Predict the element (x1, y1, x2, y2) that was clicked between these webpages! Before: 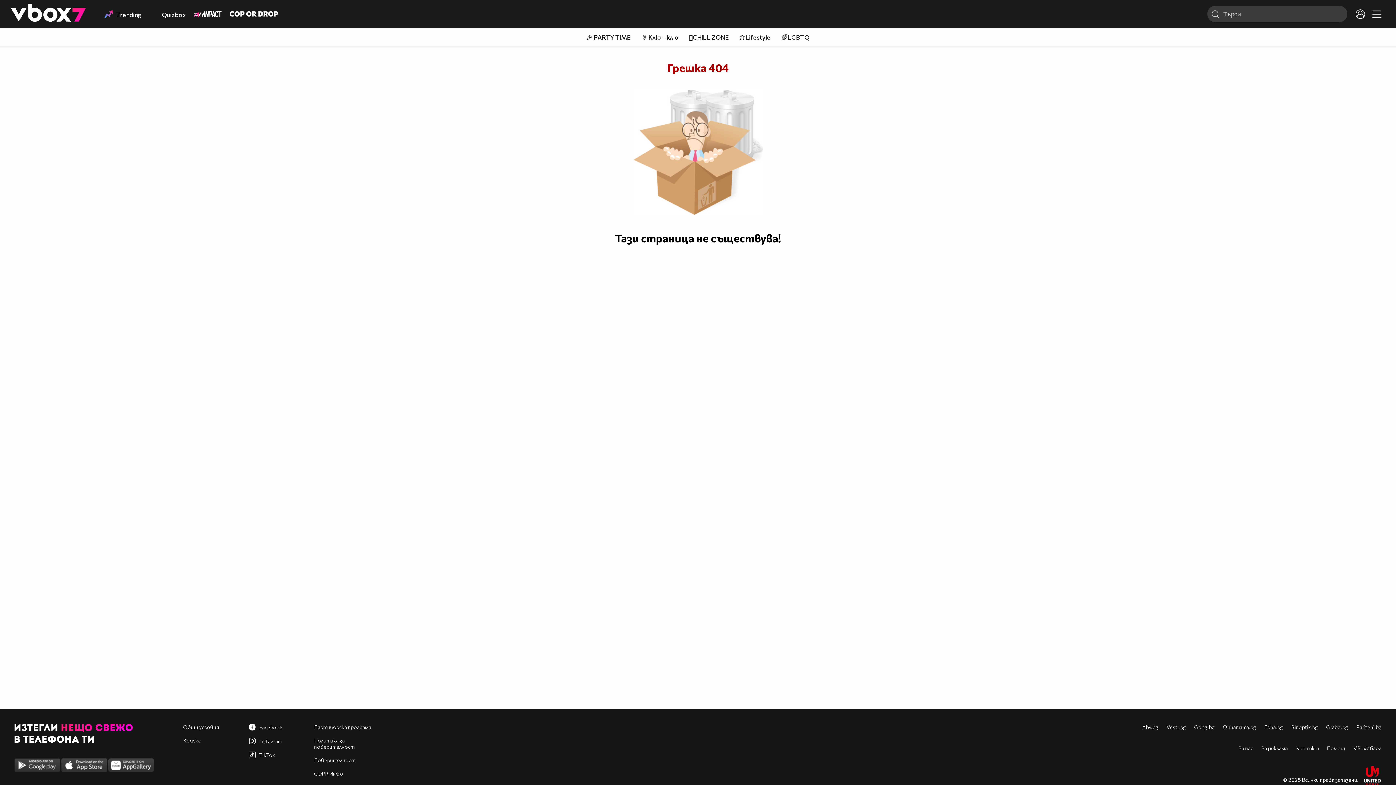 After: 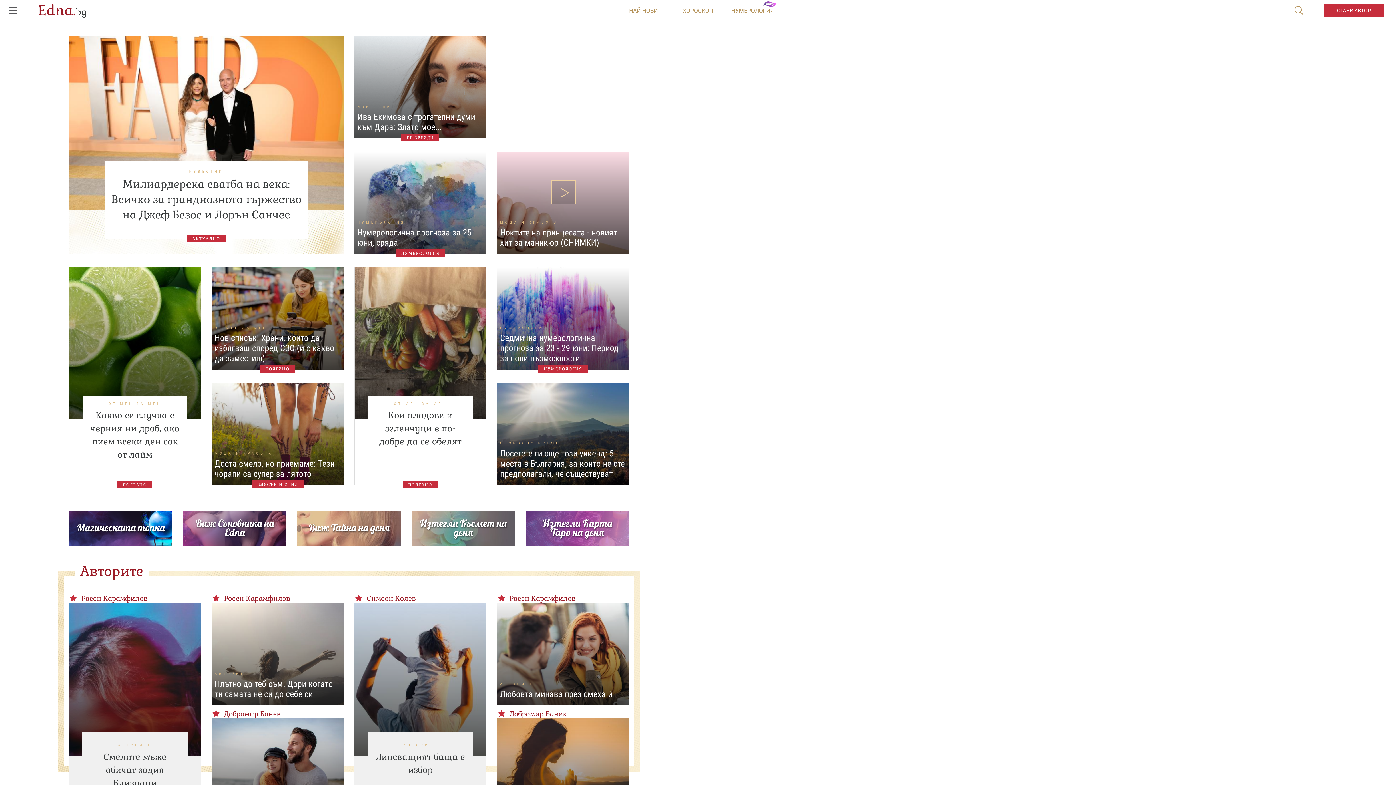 Action: bbox: (1264, 724, 1283, 730) label: Edna.bg